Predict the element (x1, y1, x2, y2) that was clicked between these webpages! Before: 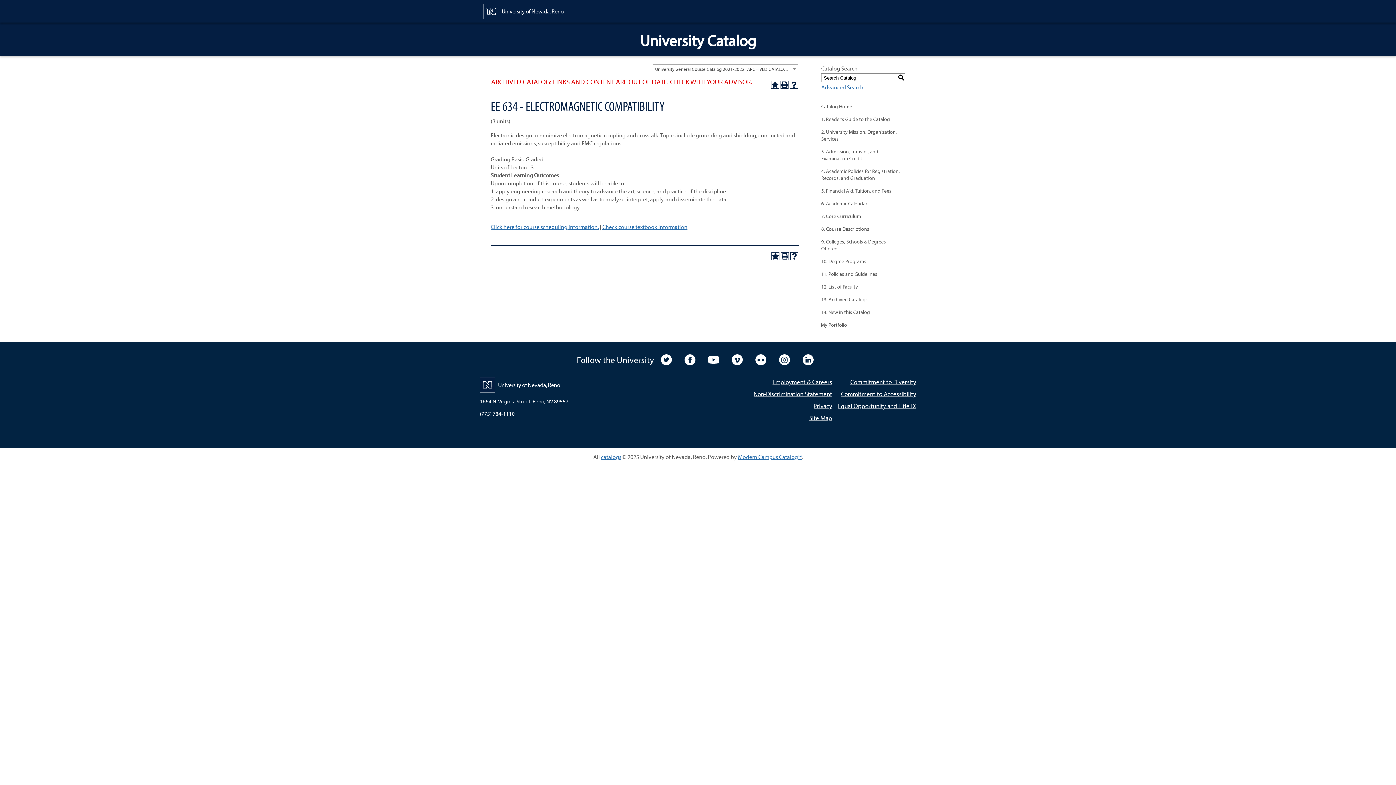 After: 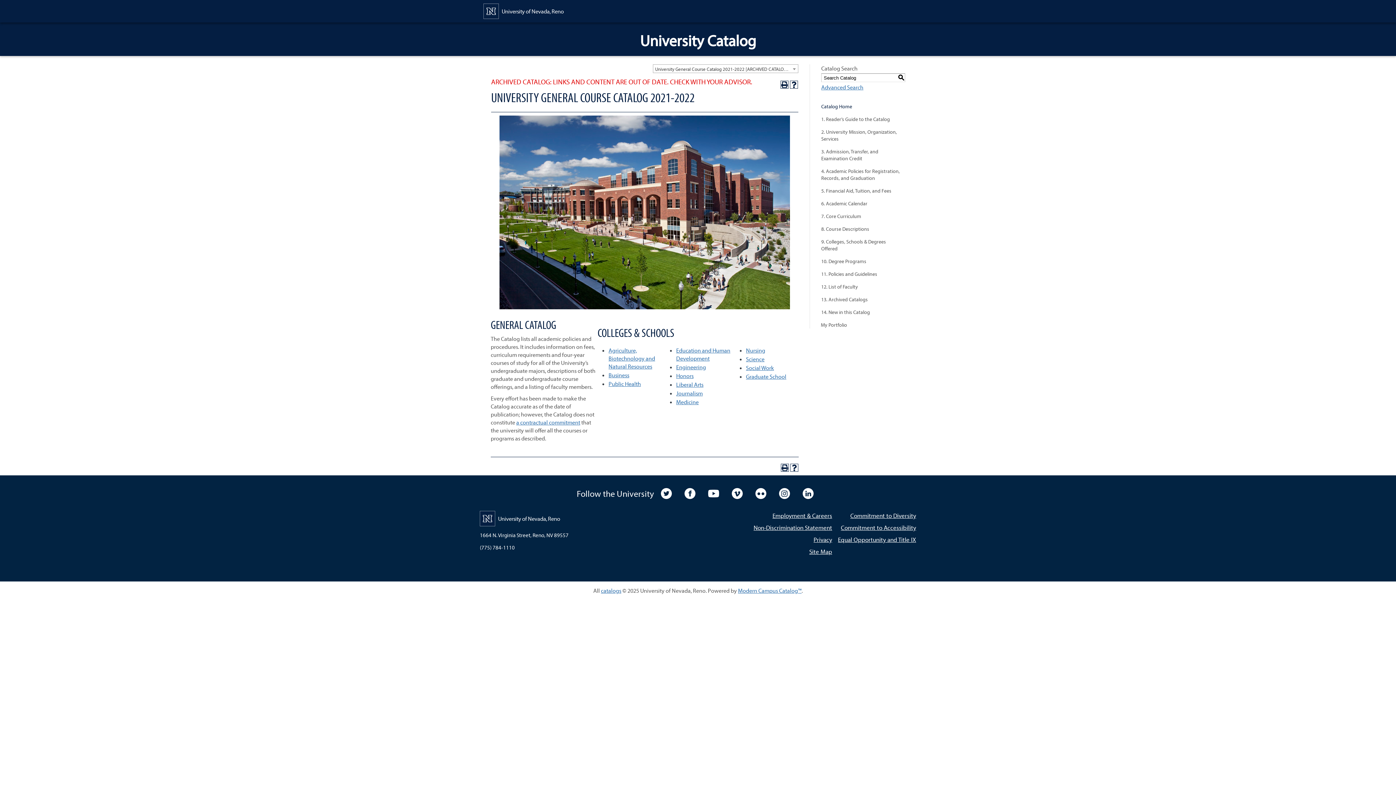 Action: bbox: (821, 103, 900, 110) label: Catalog Home